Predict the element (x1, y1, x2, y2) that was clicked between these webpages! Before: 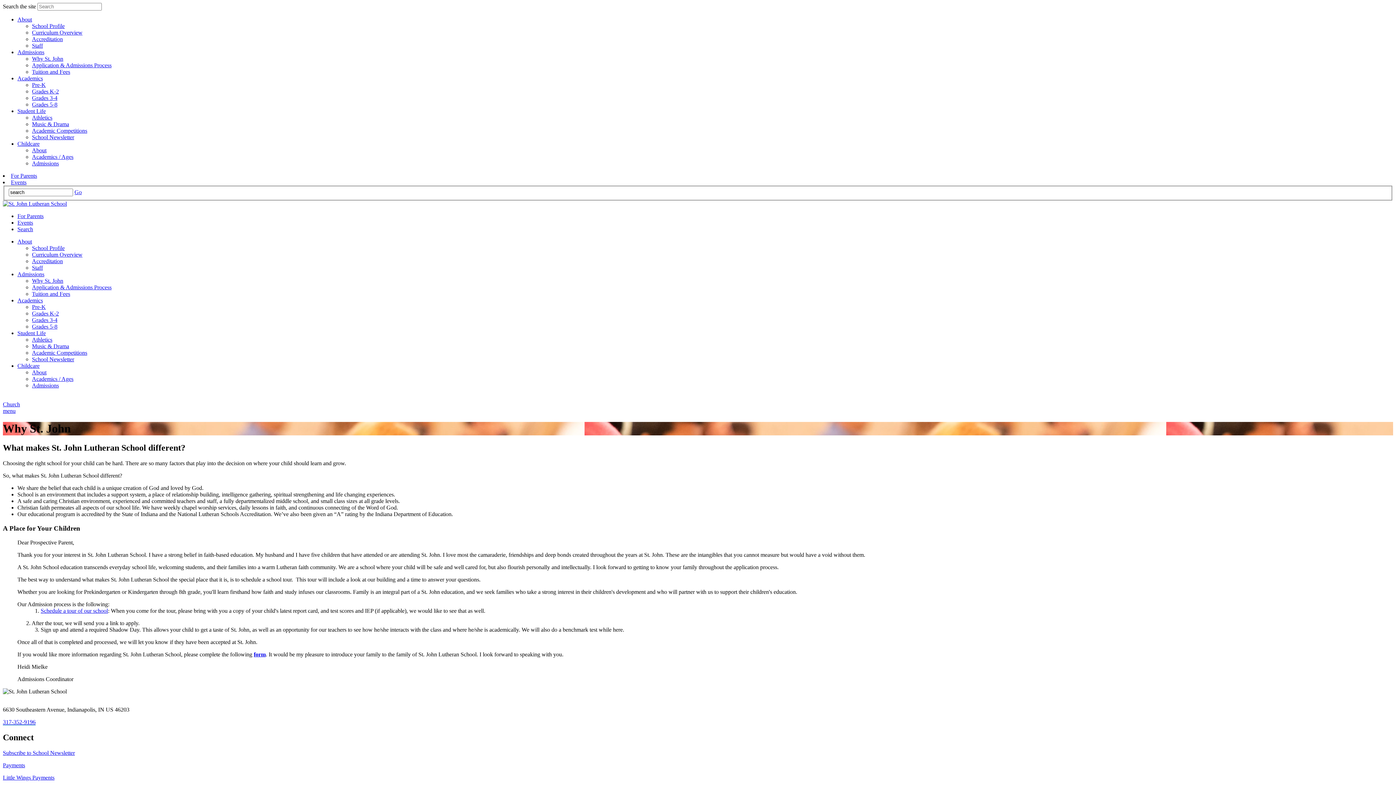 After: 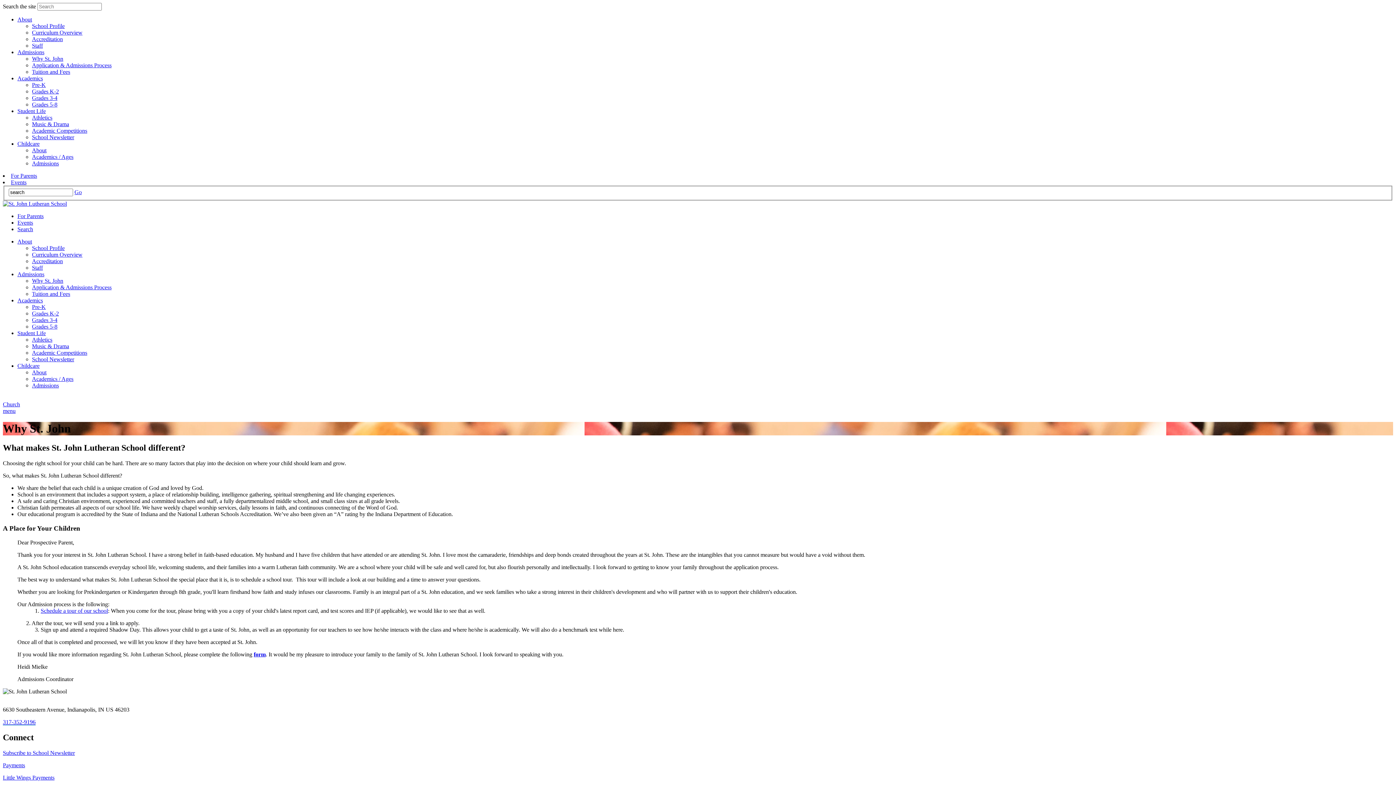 Action: bbox: (32, 277, 63, 283) label: Why St. John